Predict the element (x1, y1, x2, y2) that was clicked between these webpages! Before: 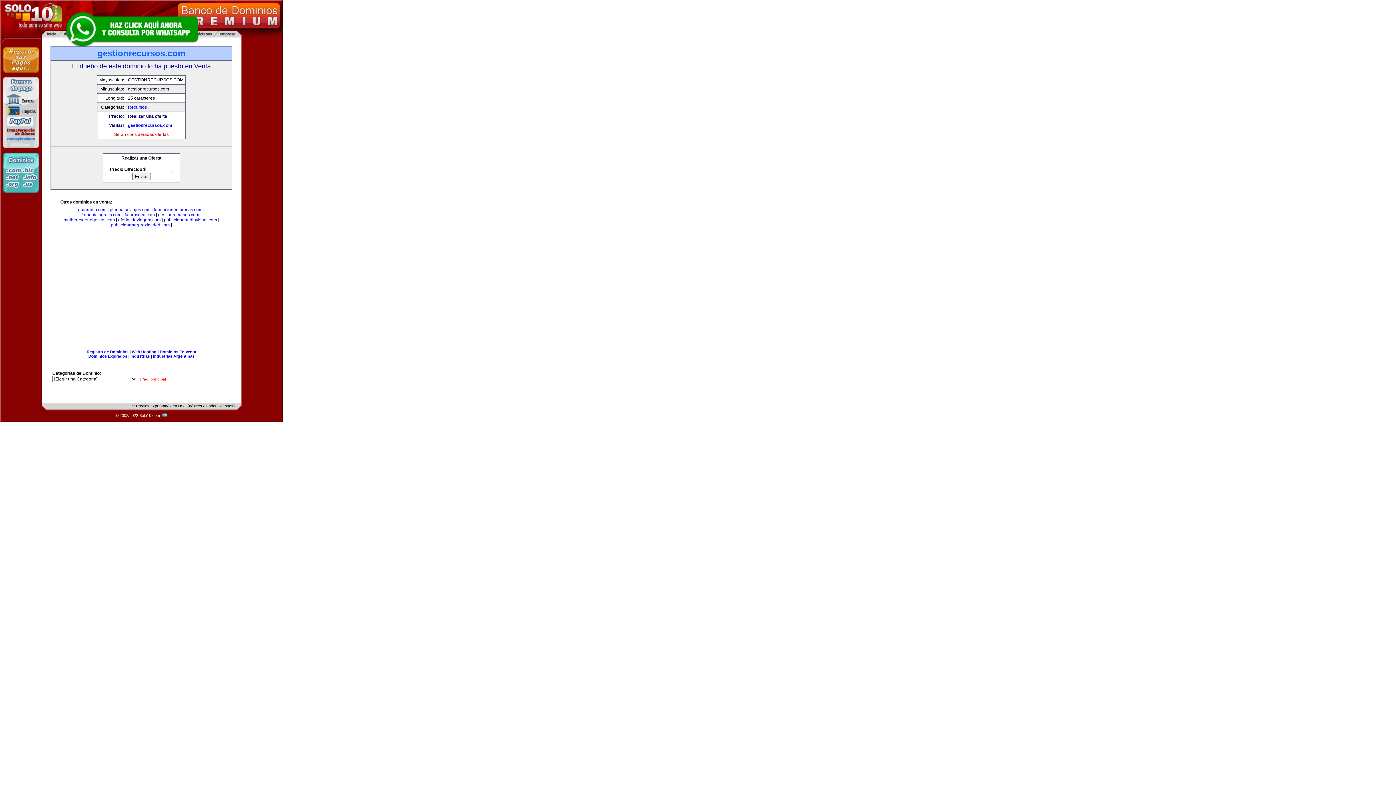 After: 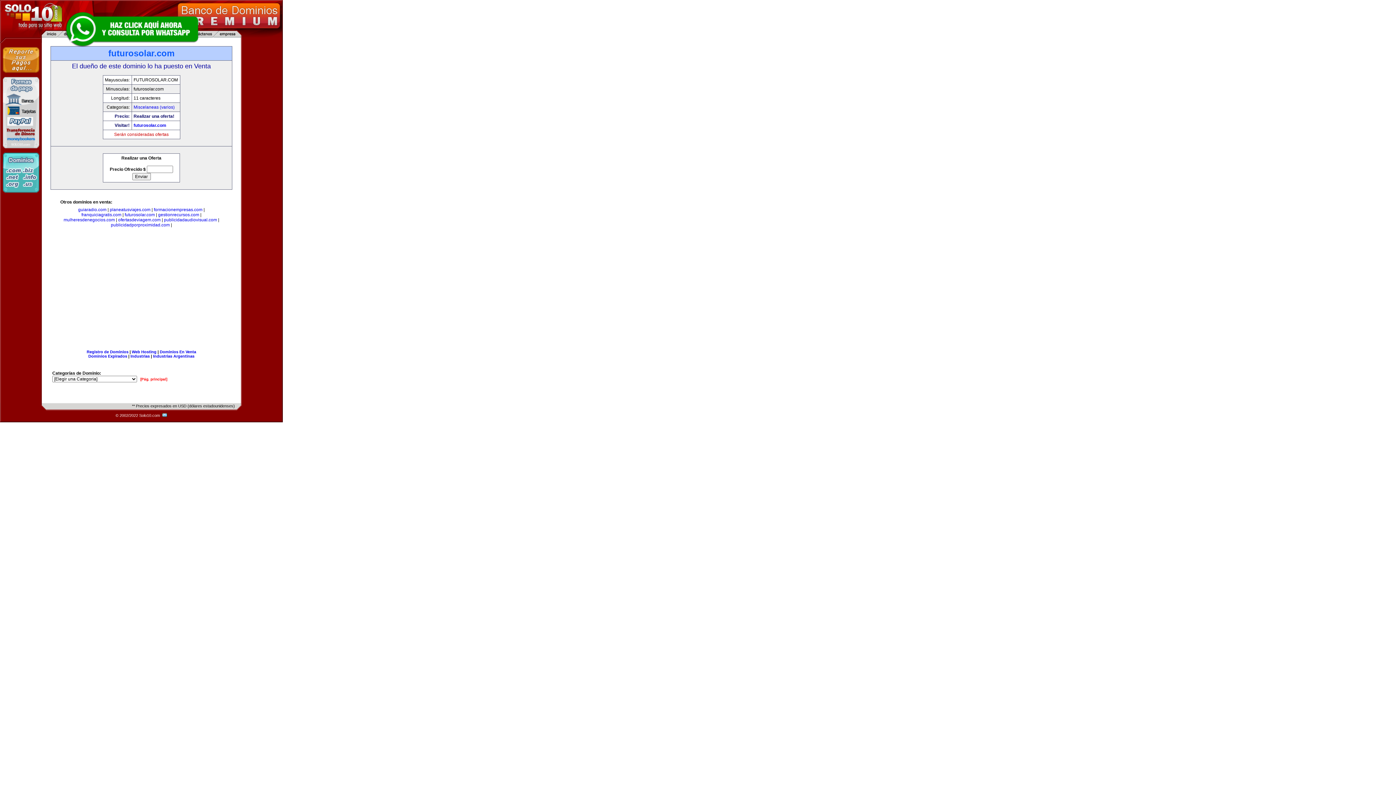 Action: label: futurosolar.com bbox: (124, 212, 154, 217)